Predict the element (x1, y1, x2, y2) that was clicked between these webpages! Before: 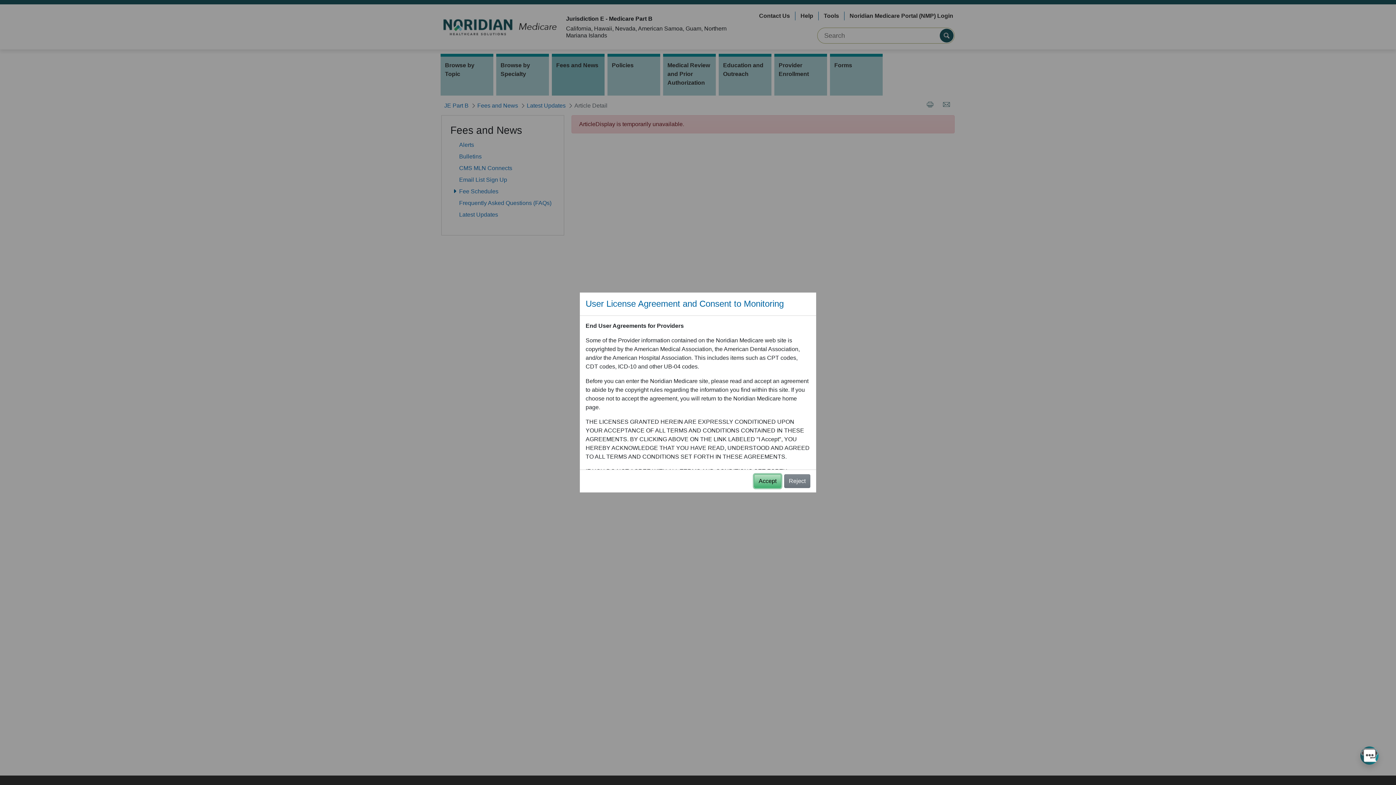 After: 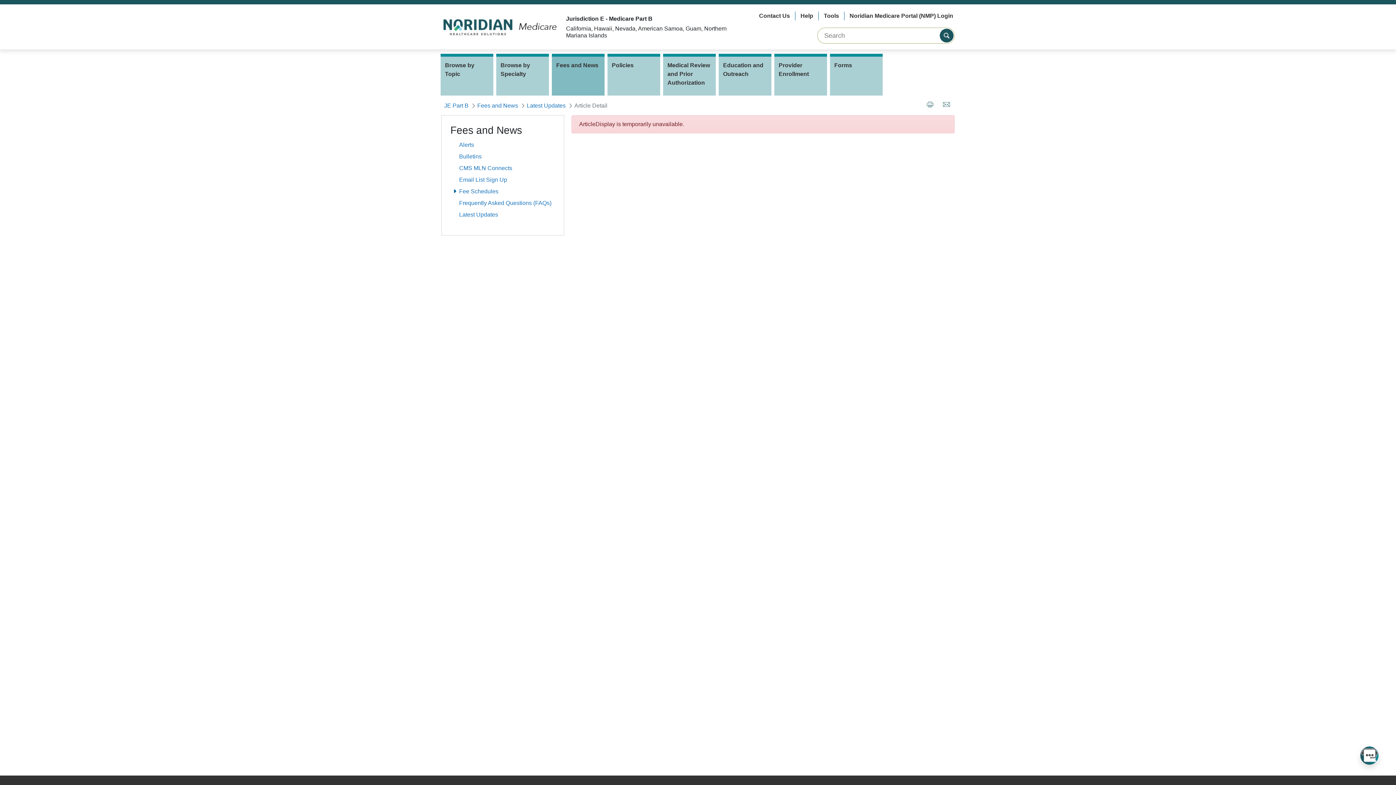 Action: label: Accept bbox: (754, 474, 781, 488)